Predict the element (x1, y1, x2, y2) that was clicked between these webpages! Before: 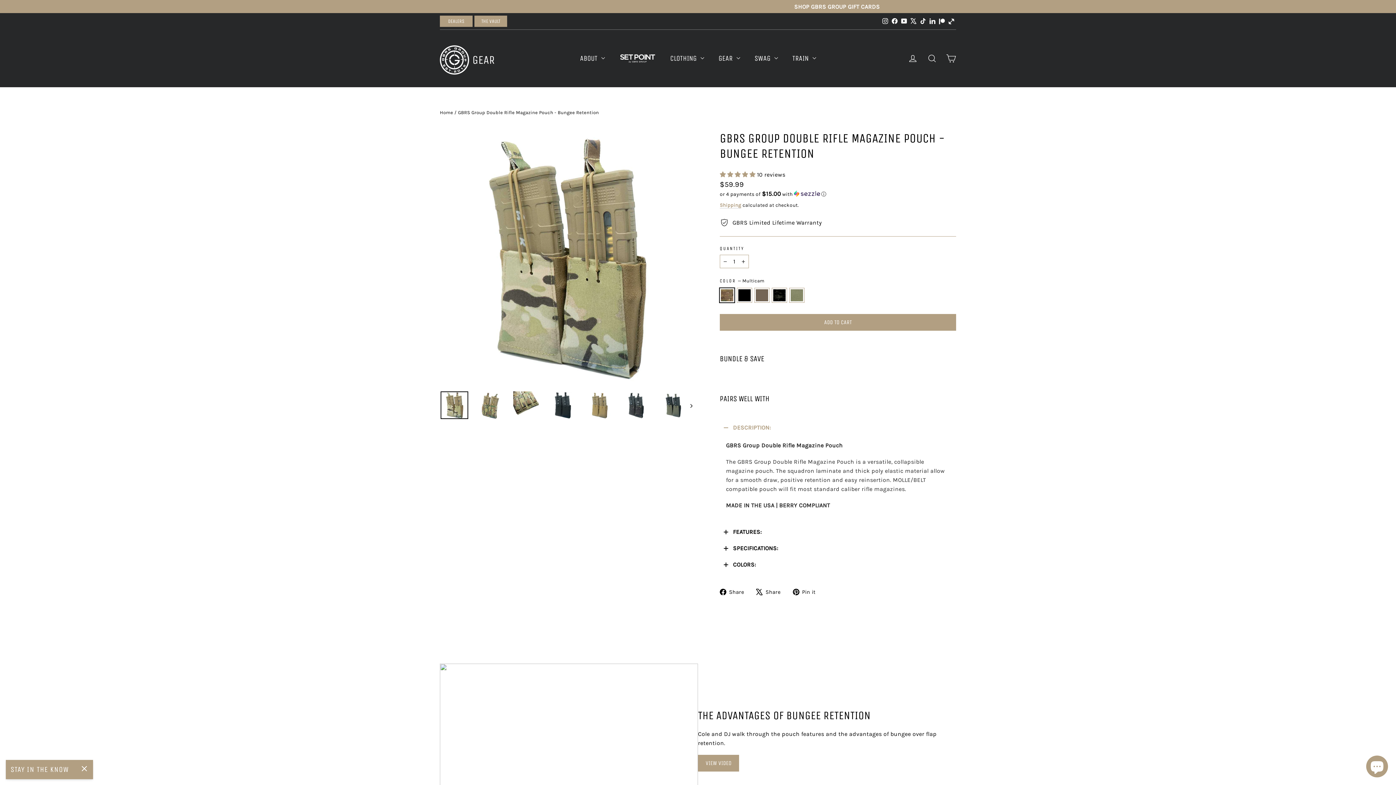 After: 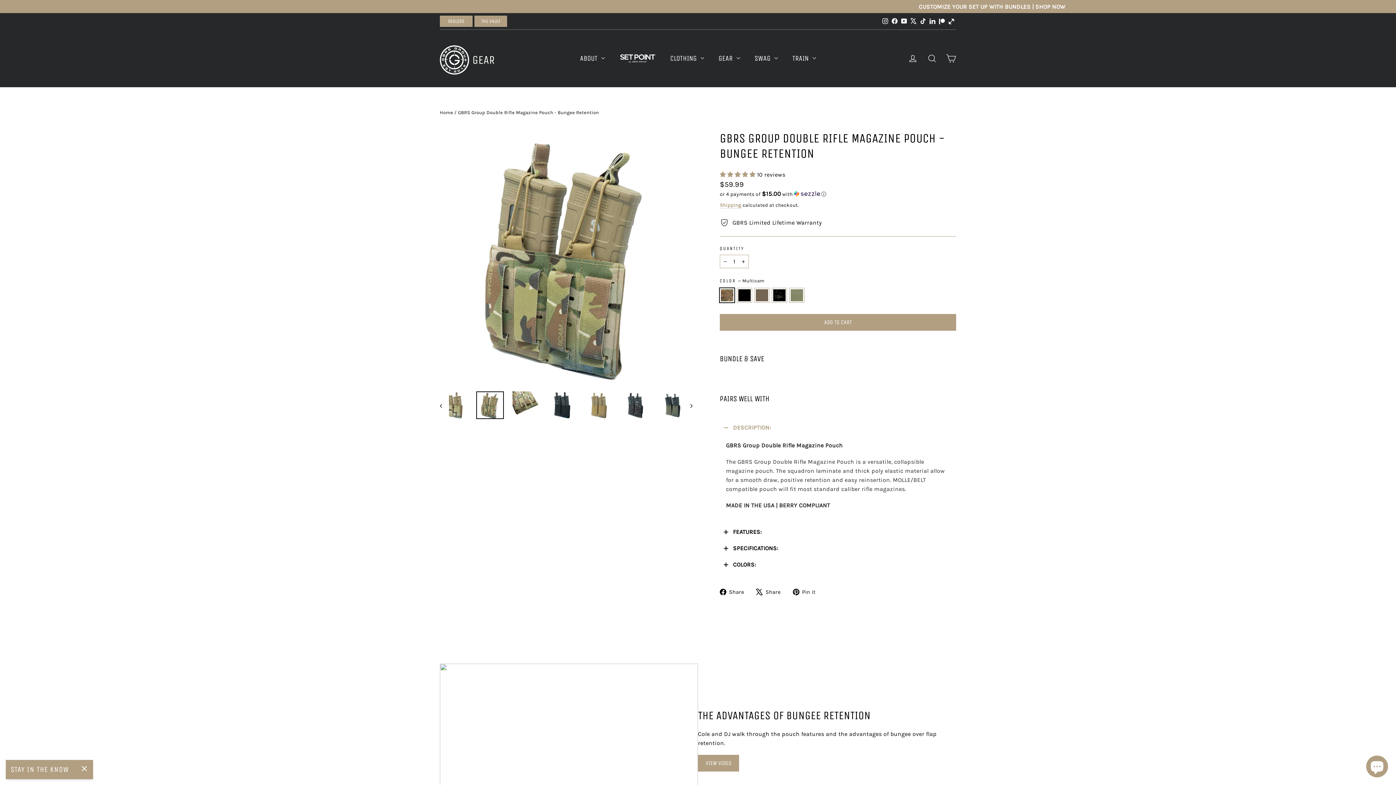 Action: bbox: (477, 391, 504, 419)